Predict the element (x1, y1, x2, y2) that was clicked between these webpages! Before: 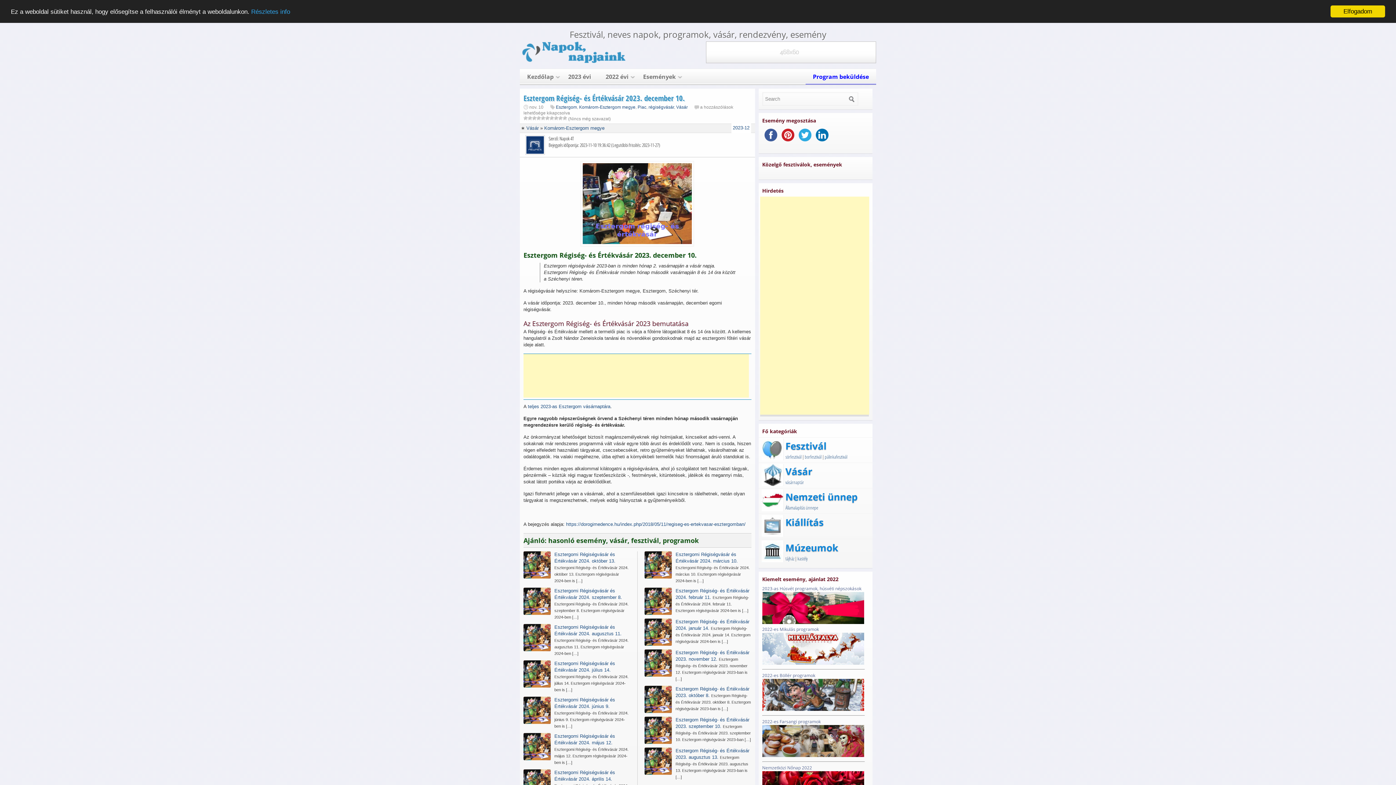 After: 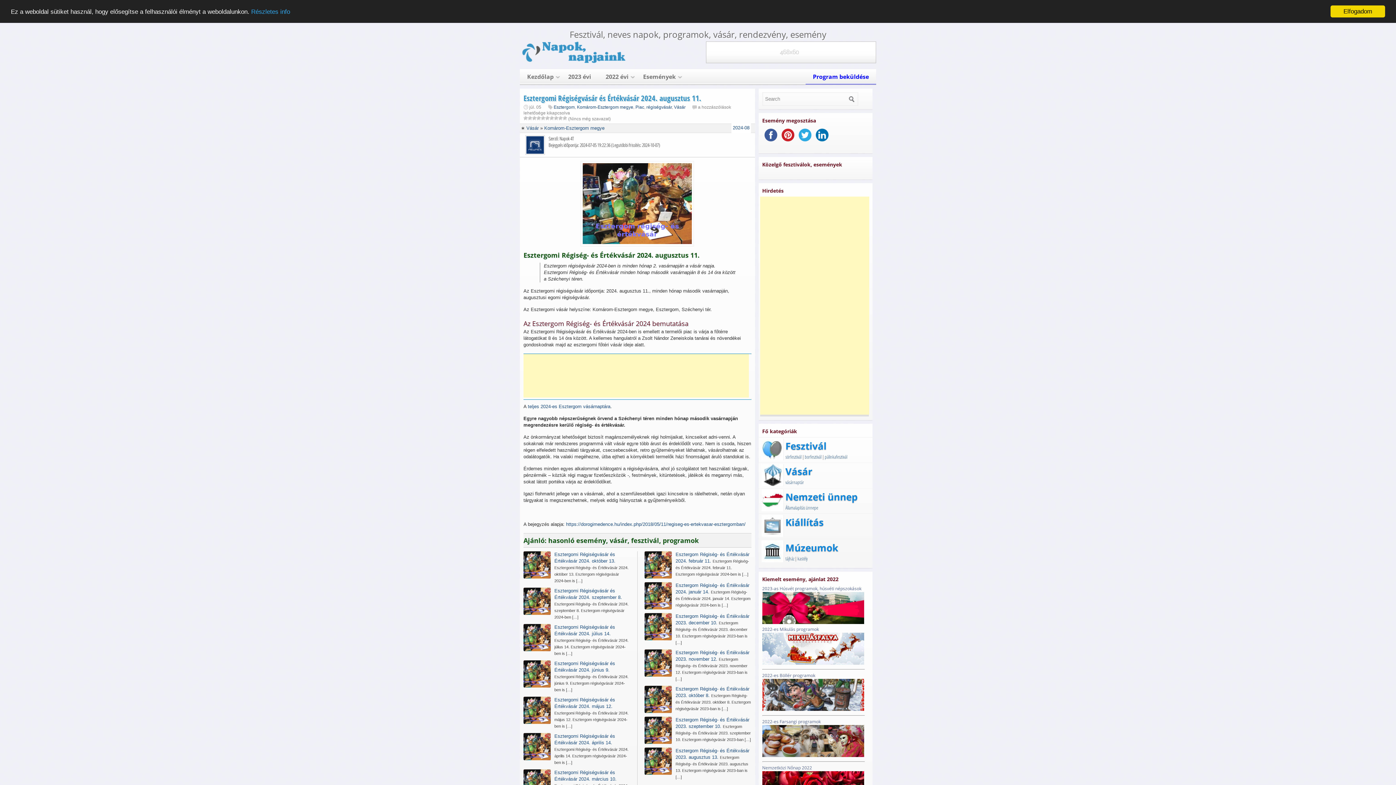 Action: bbox: (523, 624, 550, 651)